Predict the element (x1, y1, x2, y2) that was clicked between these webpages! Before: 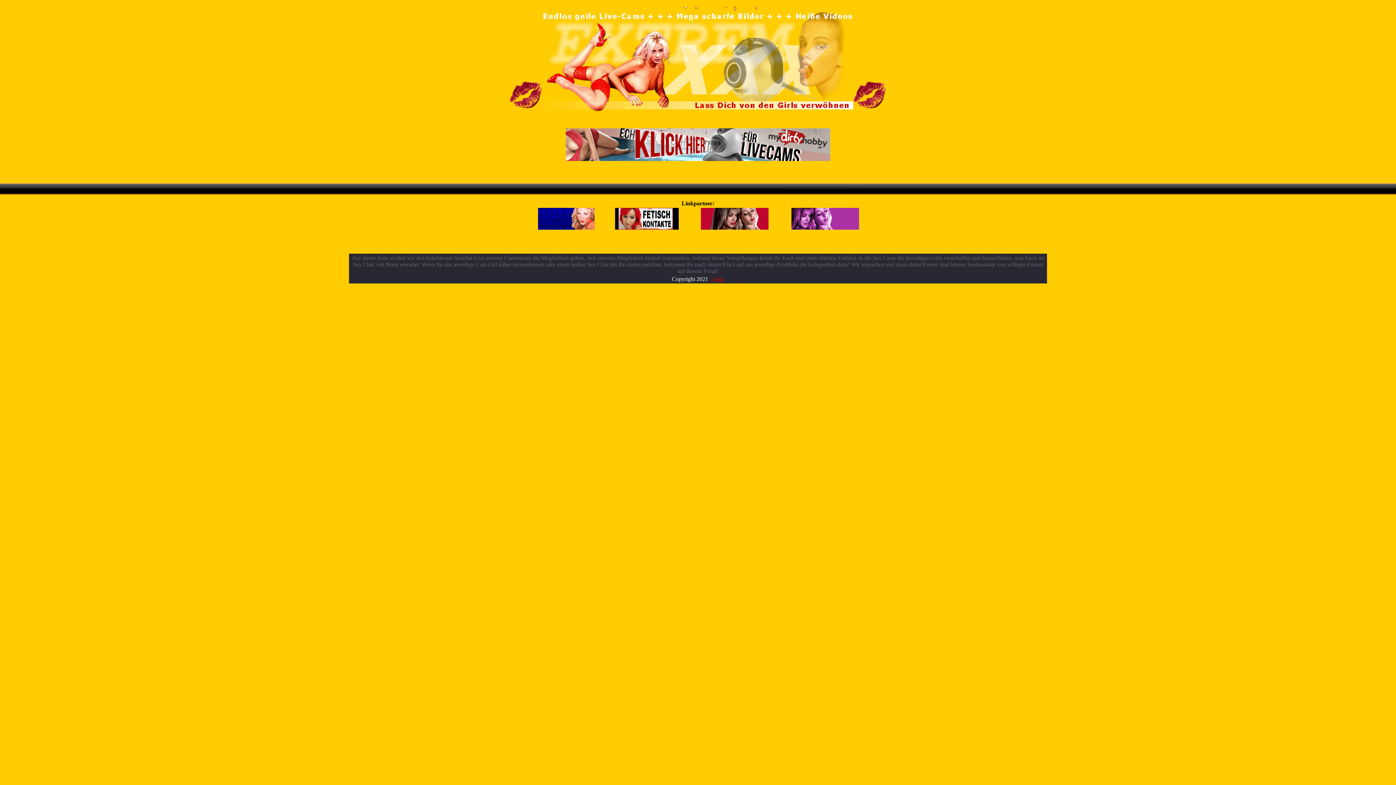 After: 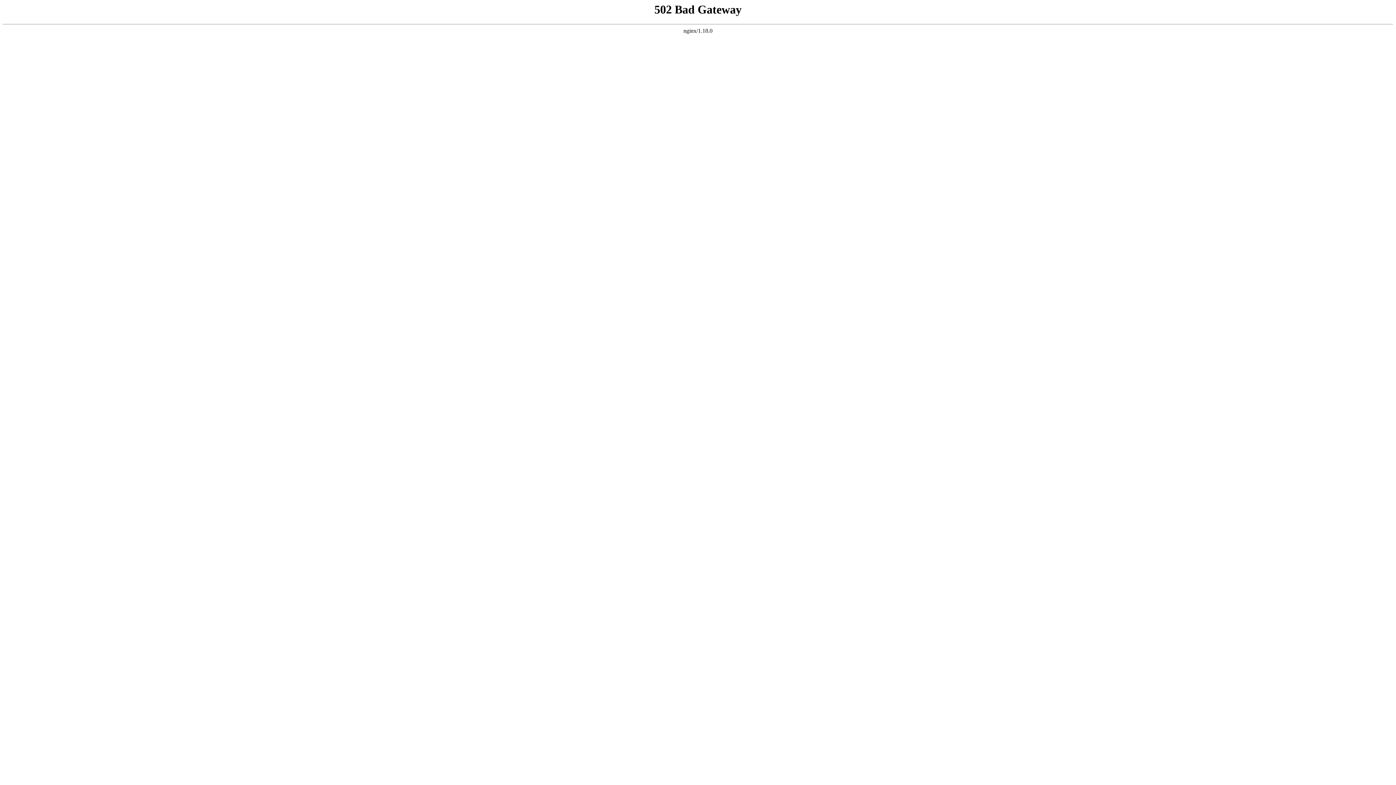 Action: bbox: (542, 107, 853, 113)